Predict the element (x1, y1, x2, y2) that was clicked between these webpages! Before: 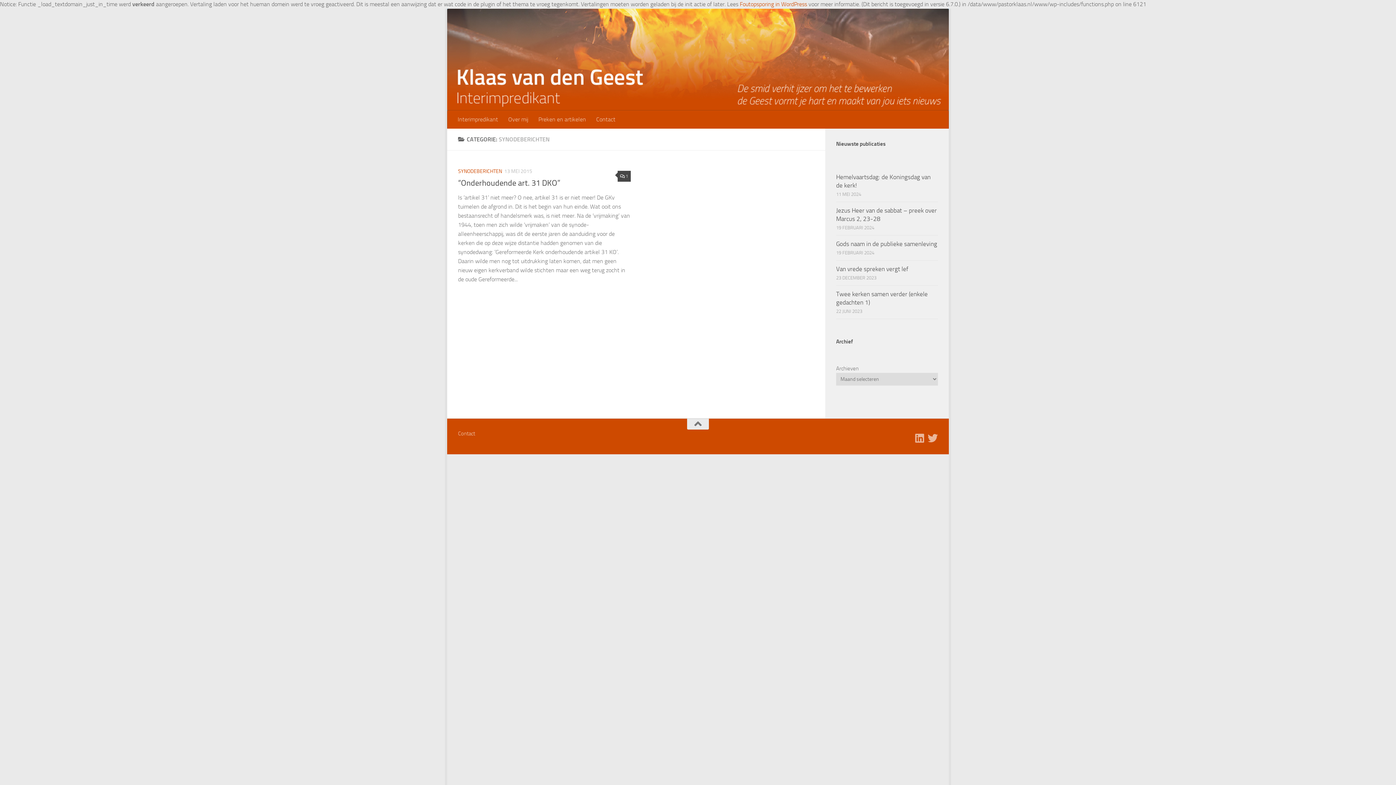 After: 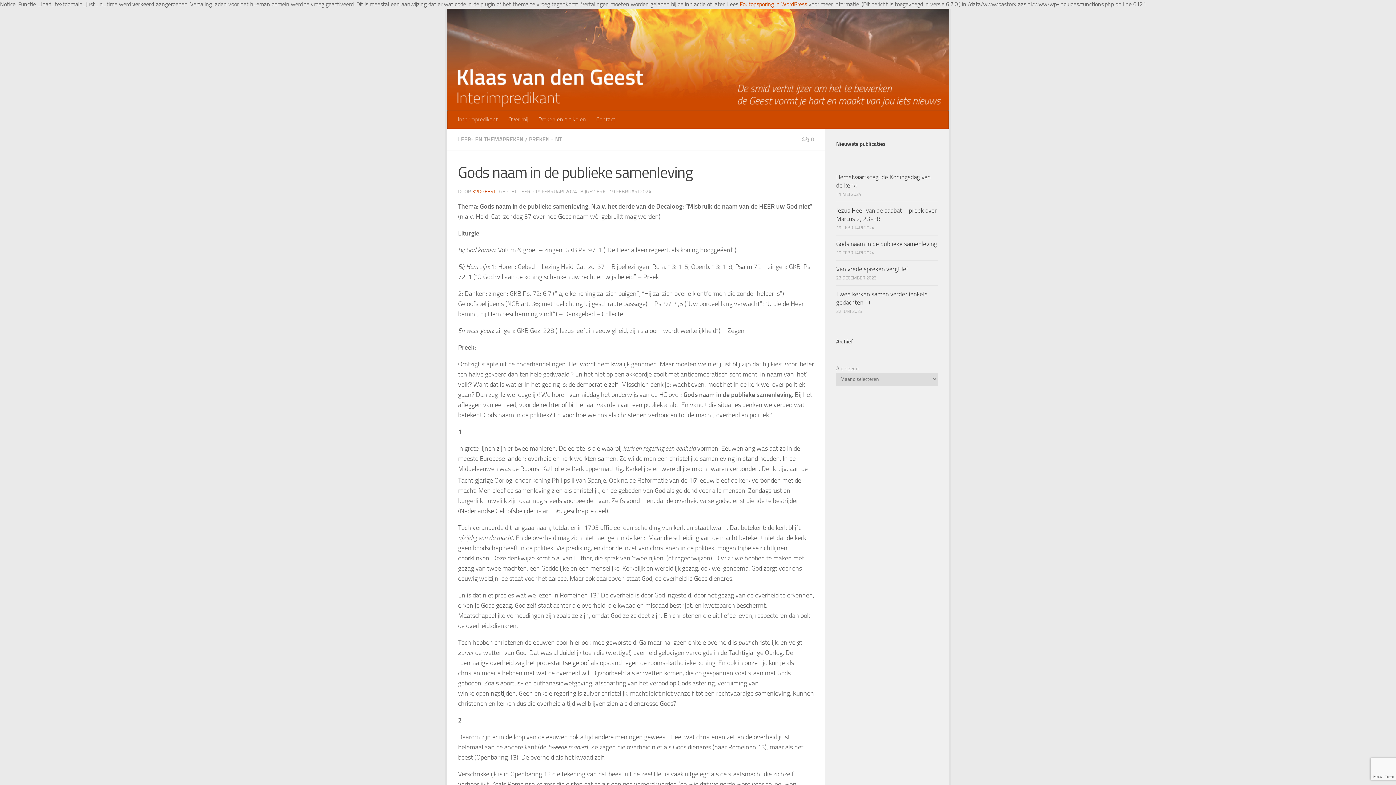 Action: label: Gods naam in de publieke samenleving bbox: (836, 240, 937, 247)